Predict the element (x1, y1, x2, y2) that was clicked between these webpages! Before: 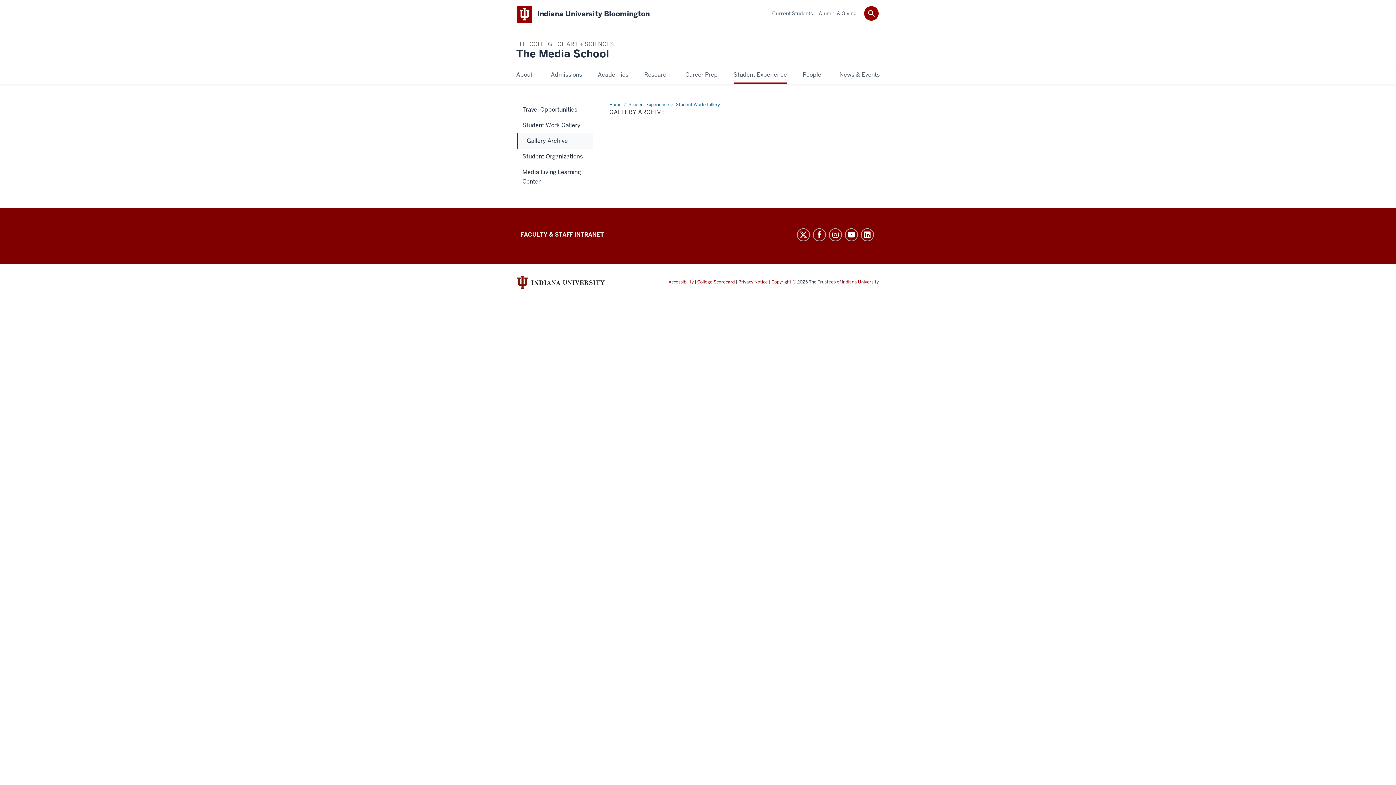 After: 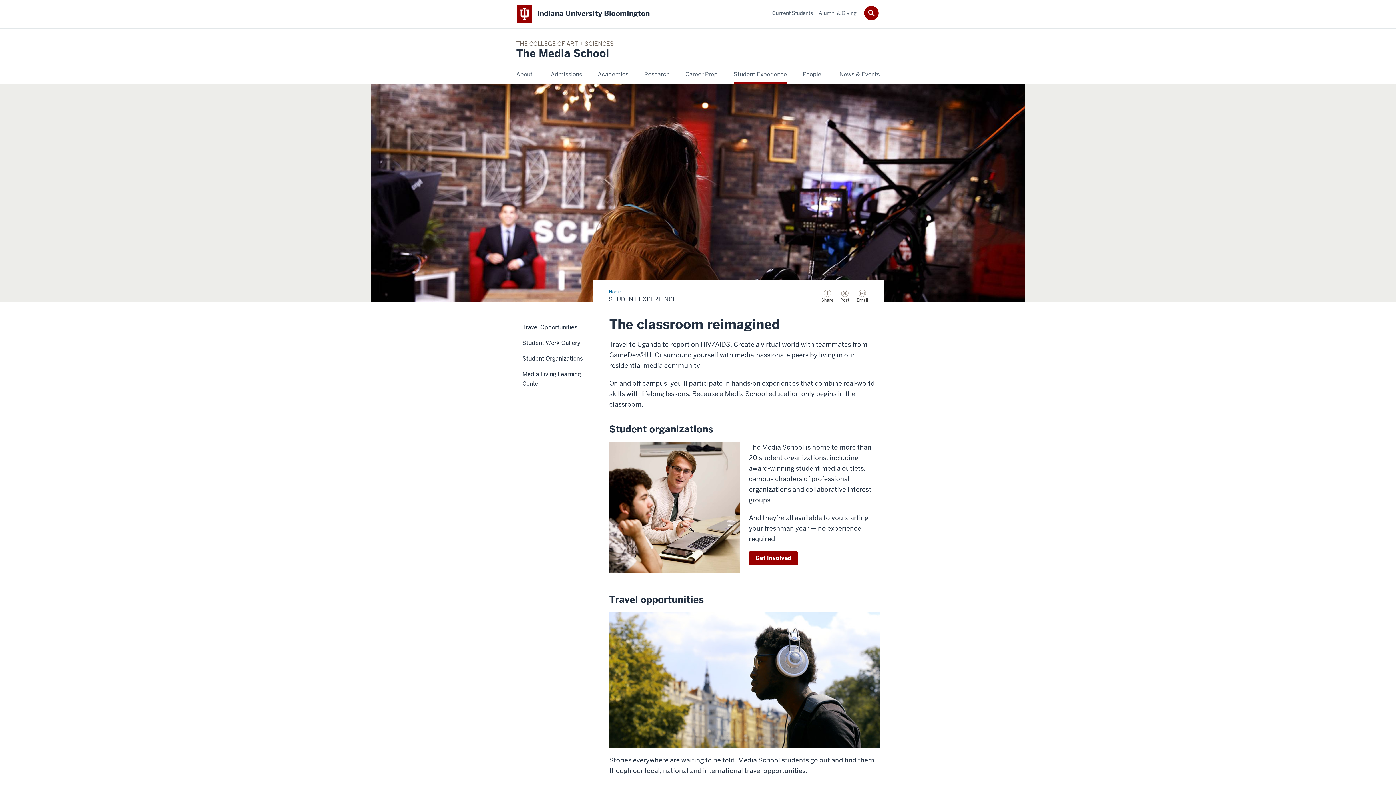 Action: bbox: (628, 101, 669, 107) label: Student Experience